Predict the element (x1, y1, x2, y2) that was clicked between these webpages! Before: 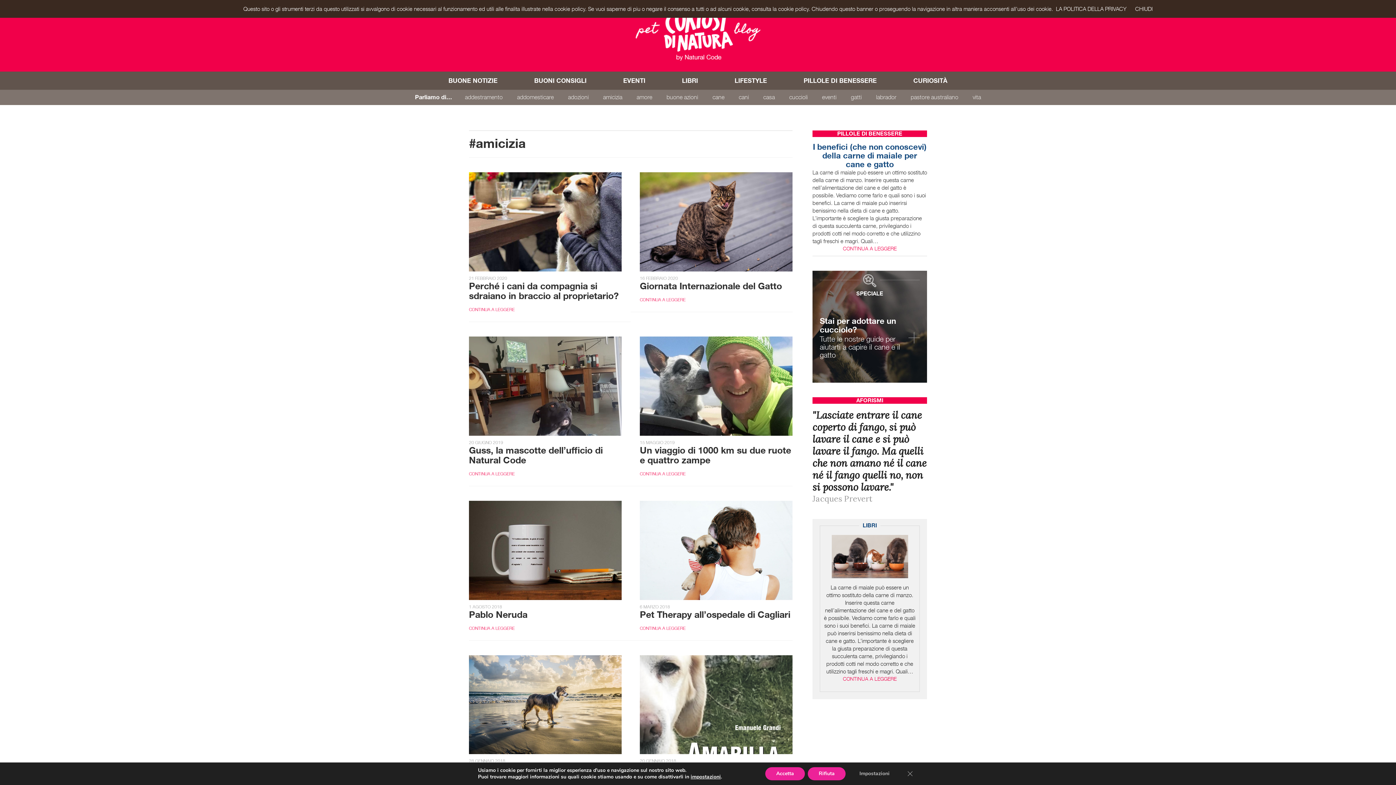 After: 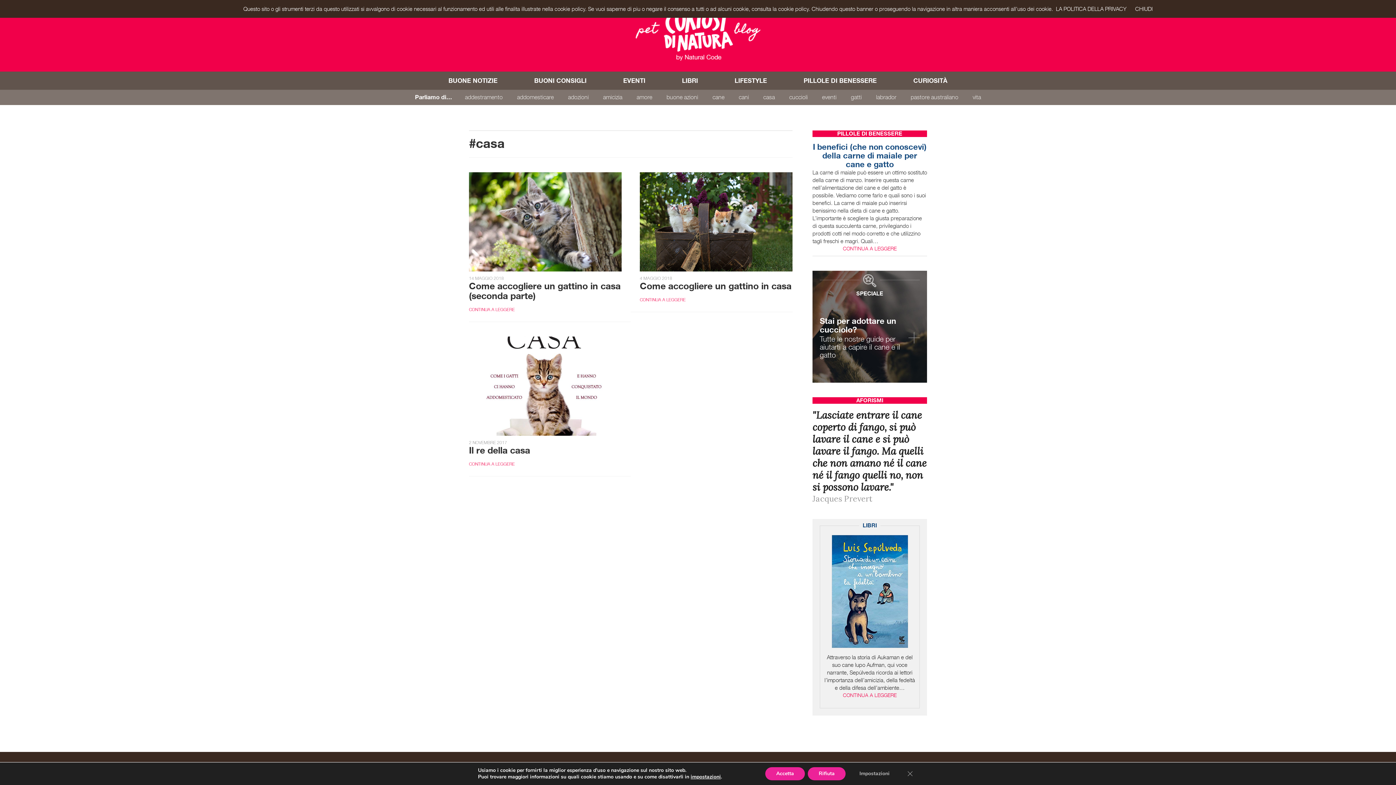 Action: bbox: (750, 93, 775, 100) label: casa